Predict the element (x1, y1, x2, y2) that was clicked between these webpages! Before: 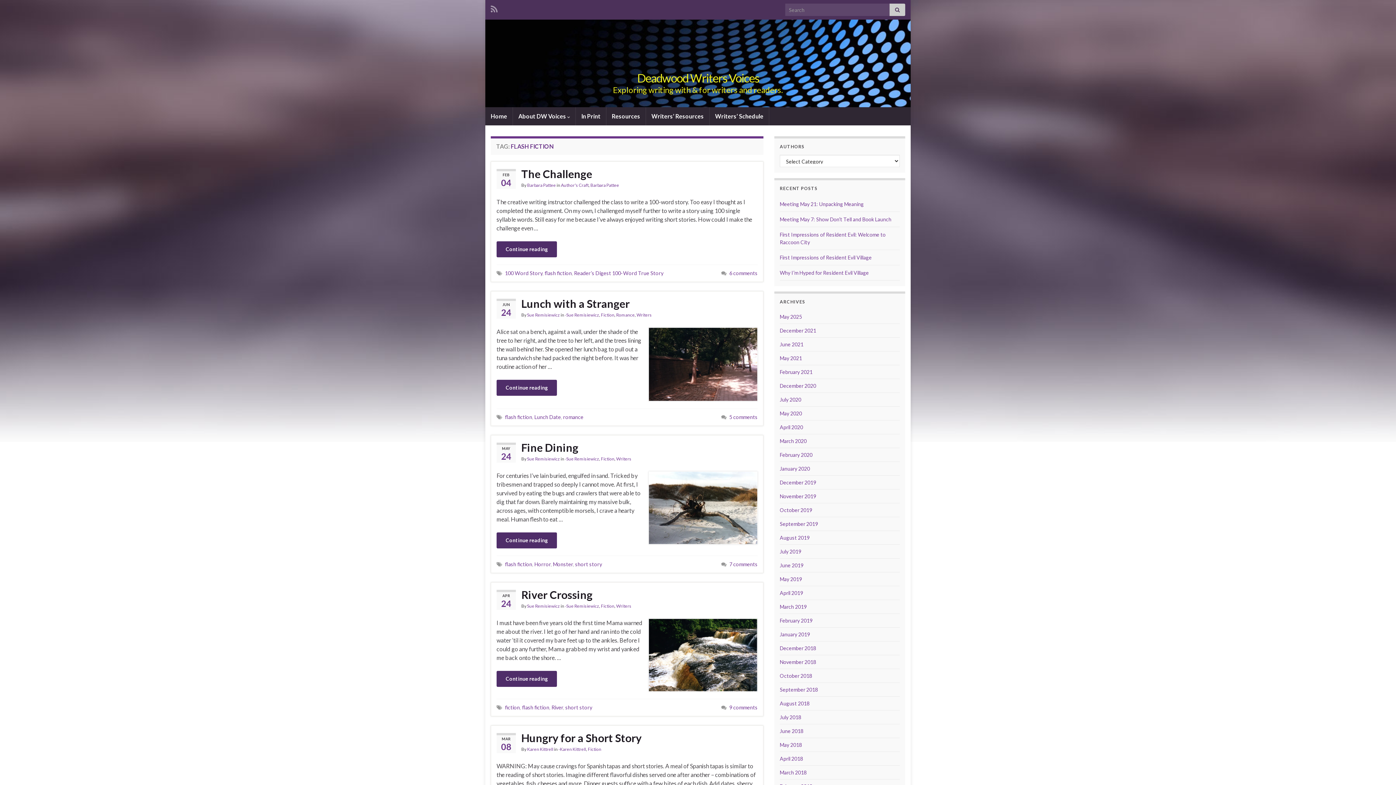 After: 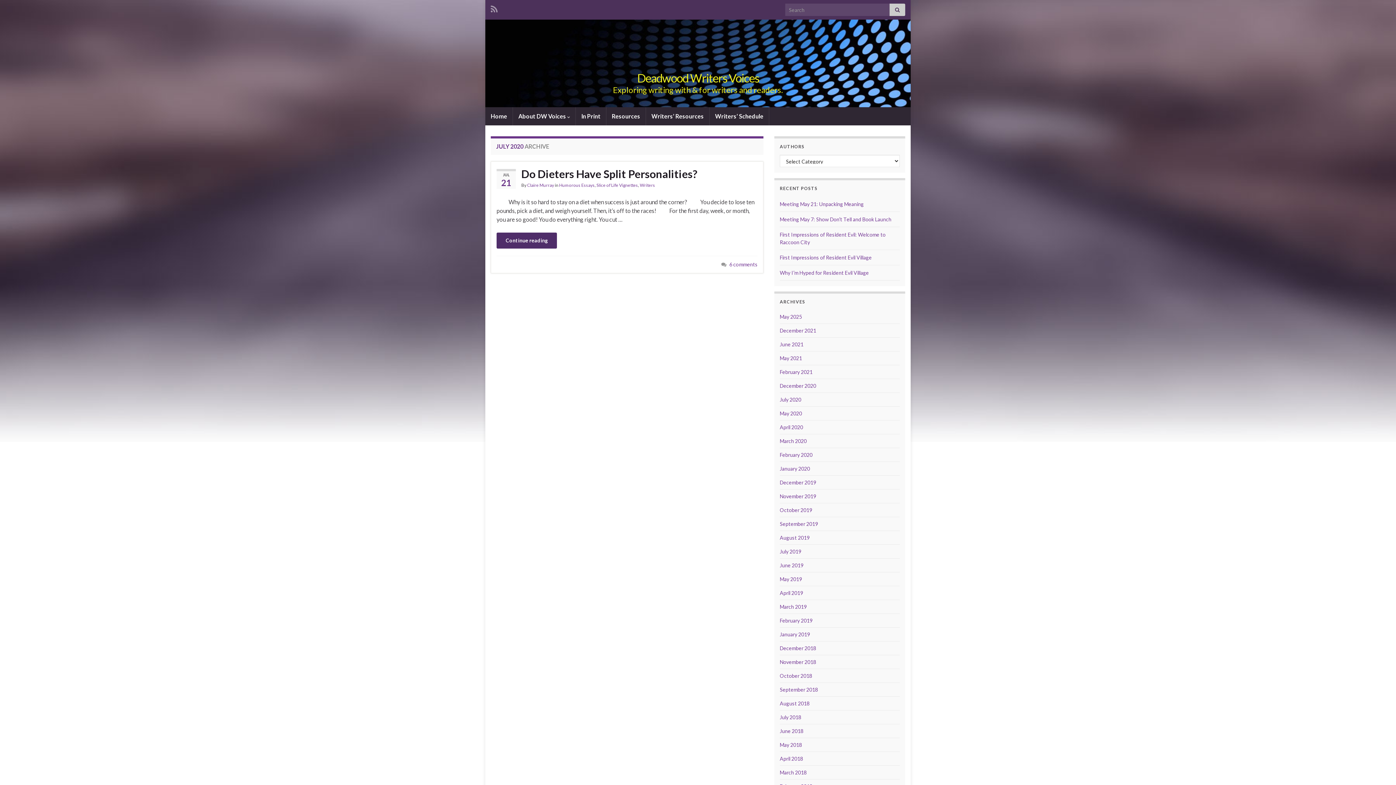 Action: bbox: (780, 396, 801, 403) label: July 2020